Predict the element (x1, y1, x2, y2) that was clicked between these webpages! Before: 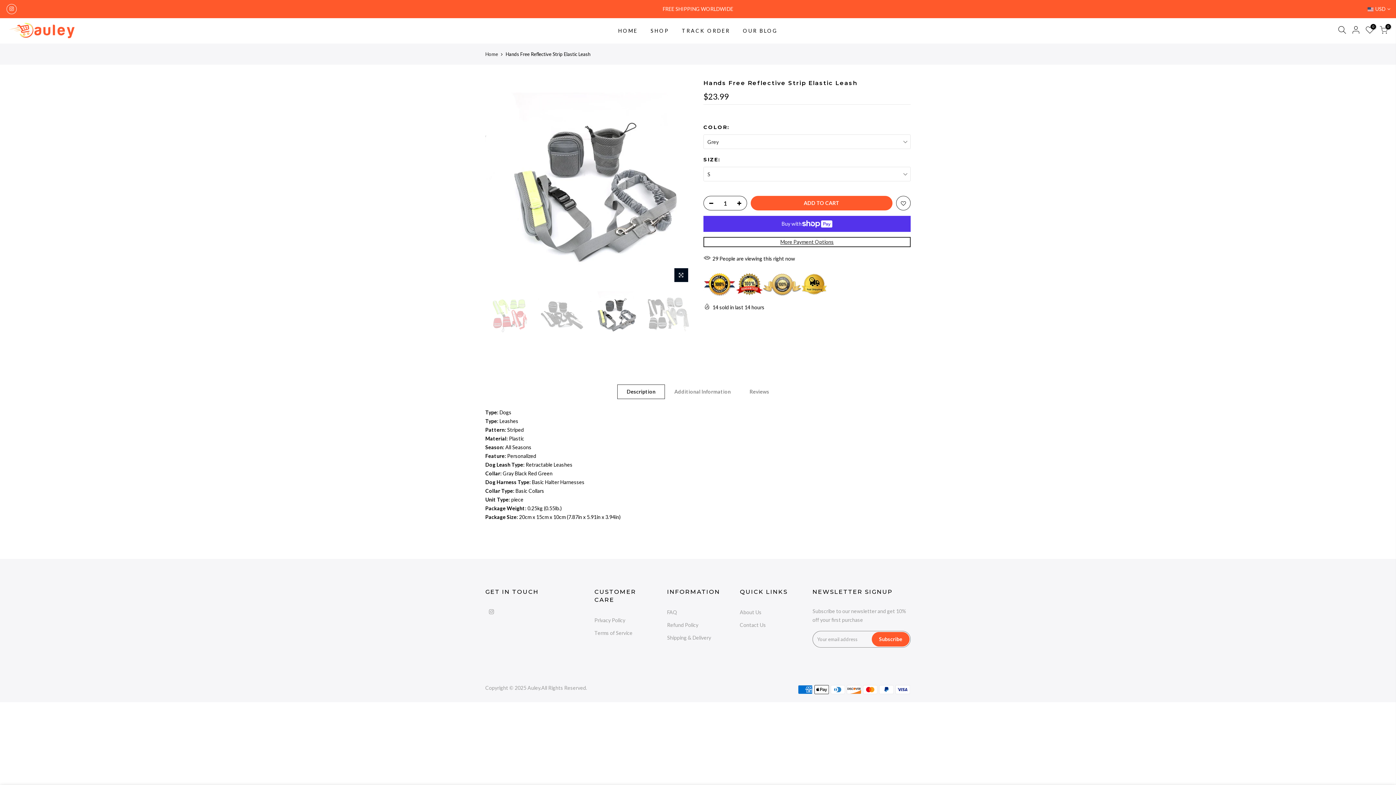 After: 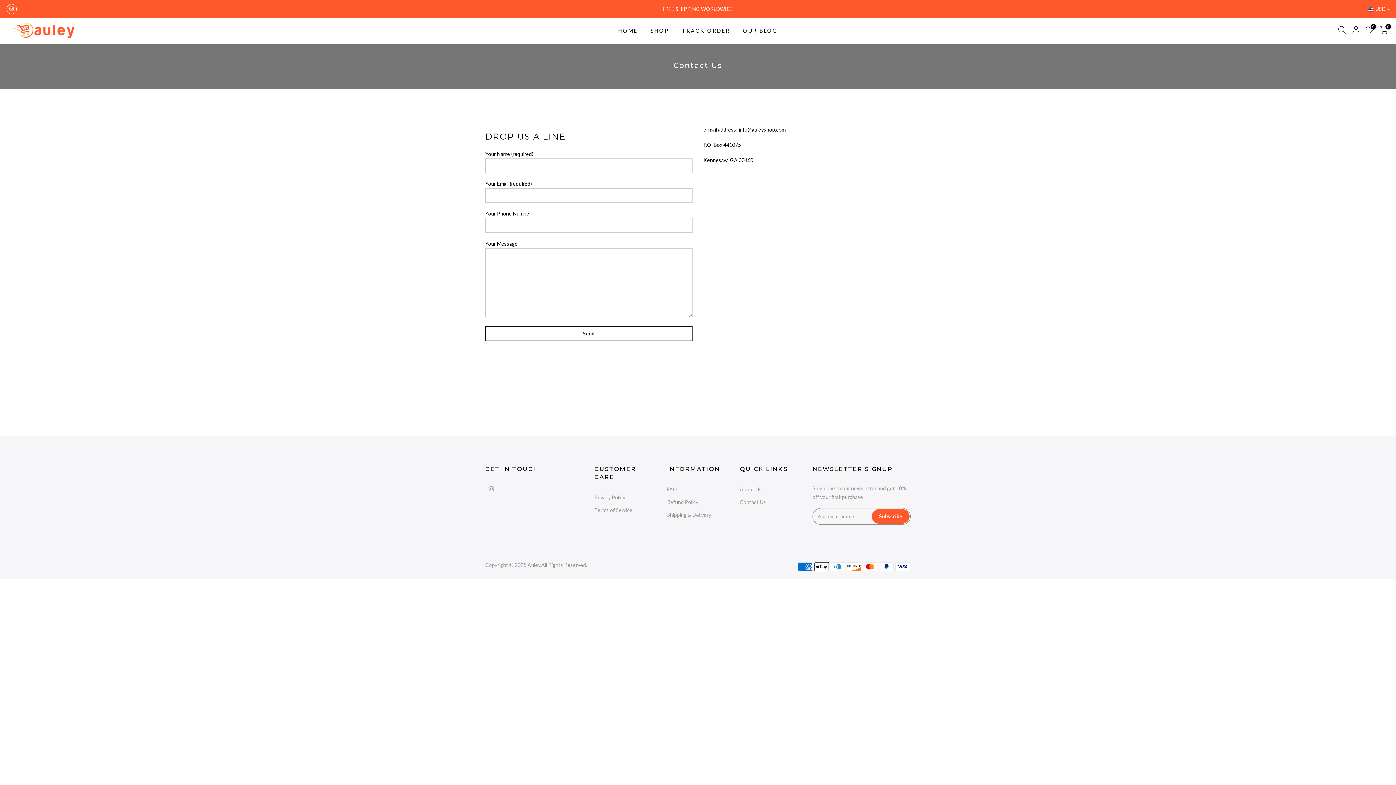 Action: bbox: (740, 622, 766, 628) label: Contact Us